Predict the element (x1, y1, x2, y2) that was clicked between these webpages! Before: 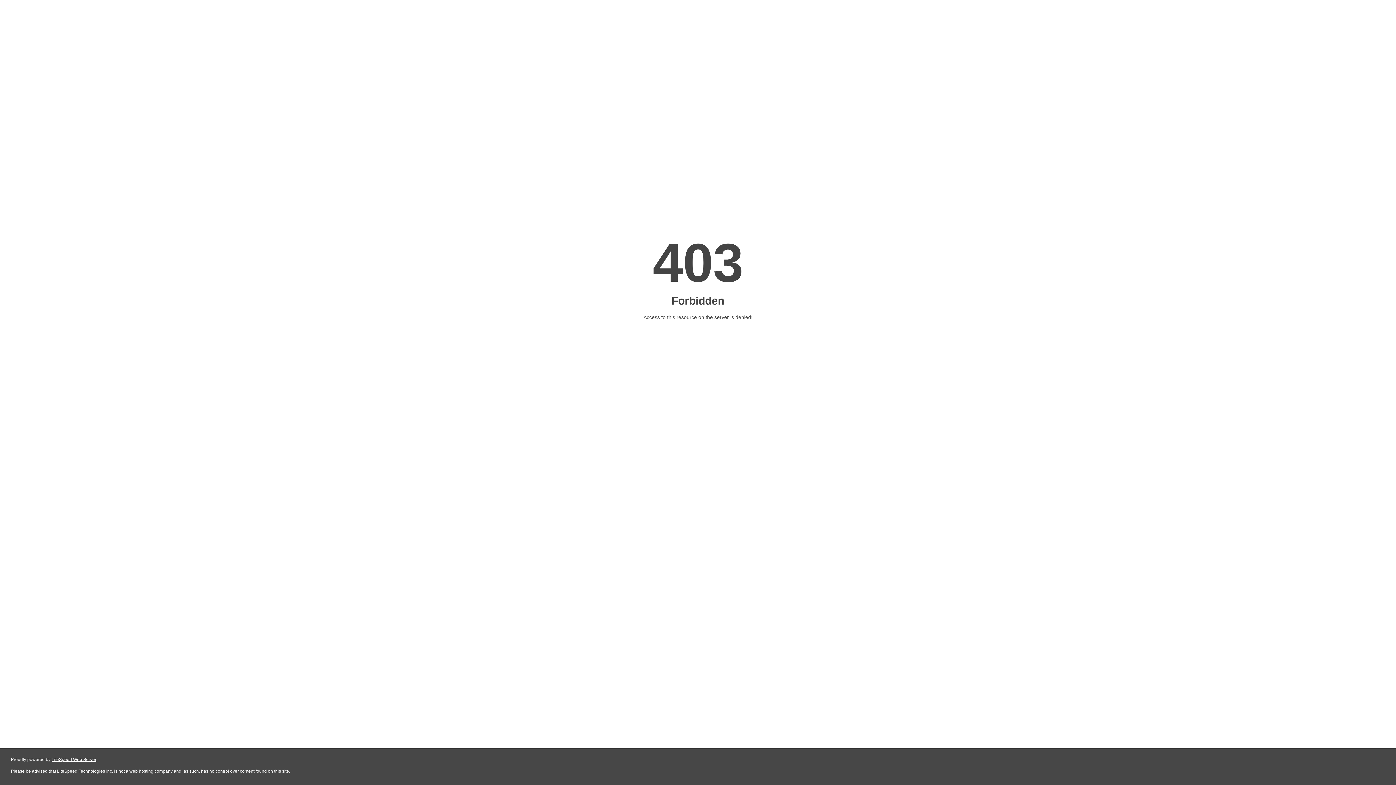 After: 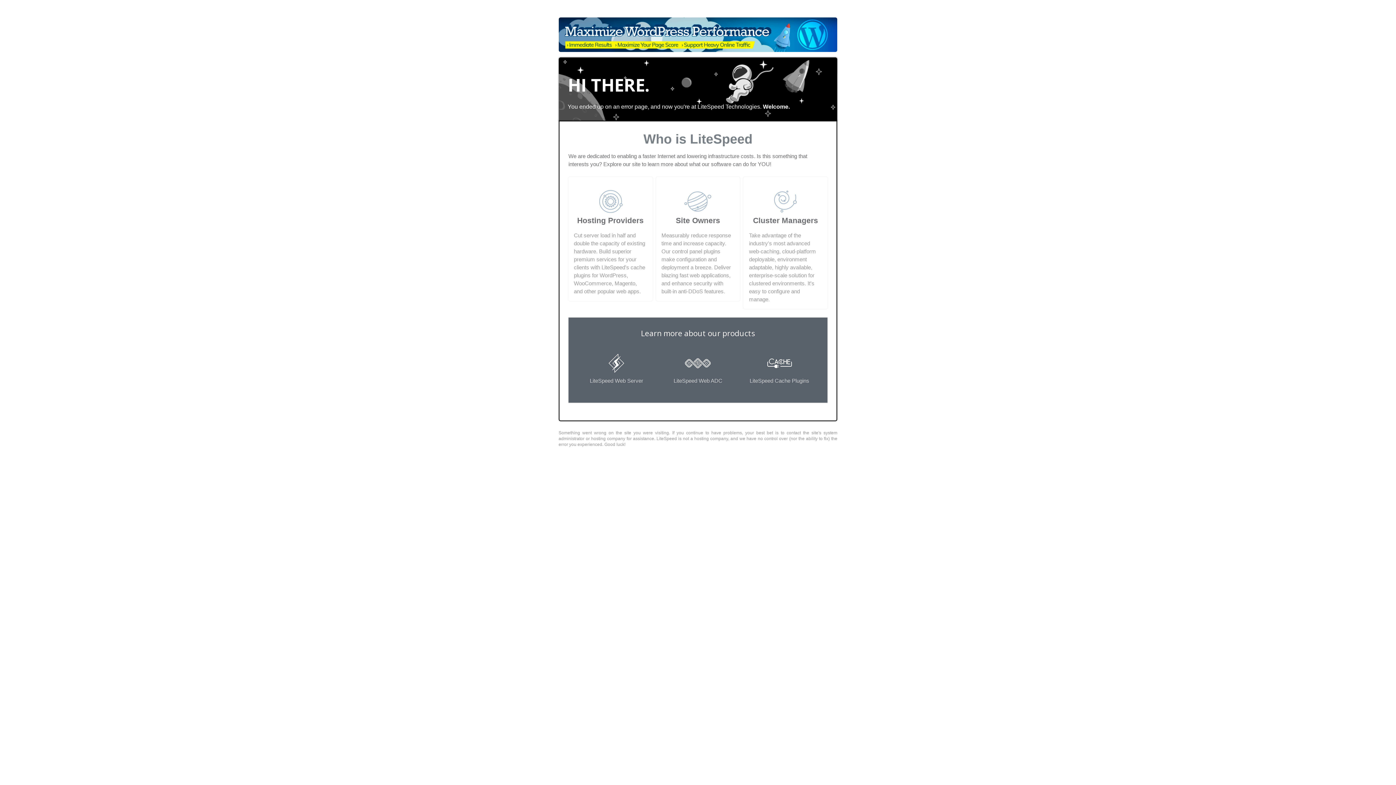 Action: bbox: (51, 757, 96, 762) label: LiteSpeed Web Server